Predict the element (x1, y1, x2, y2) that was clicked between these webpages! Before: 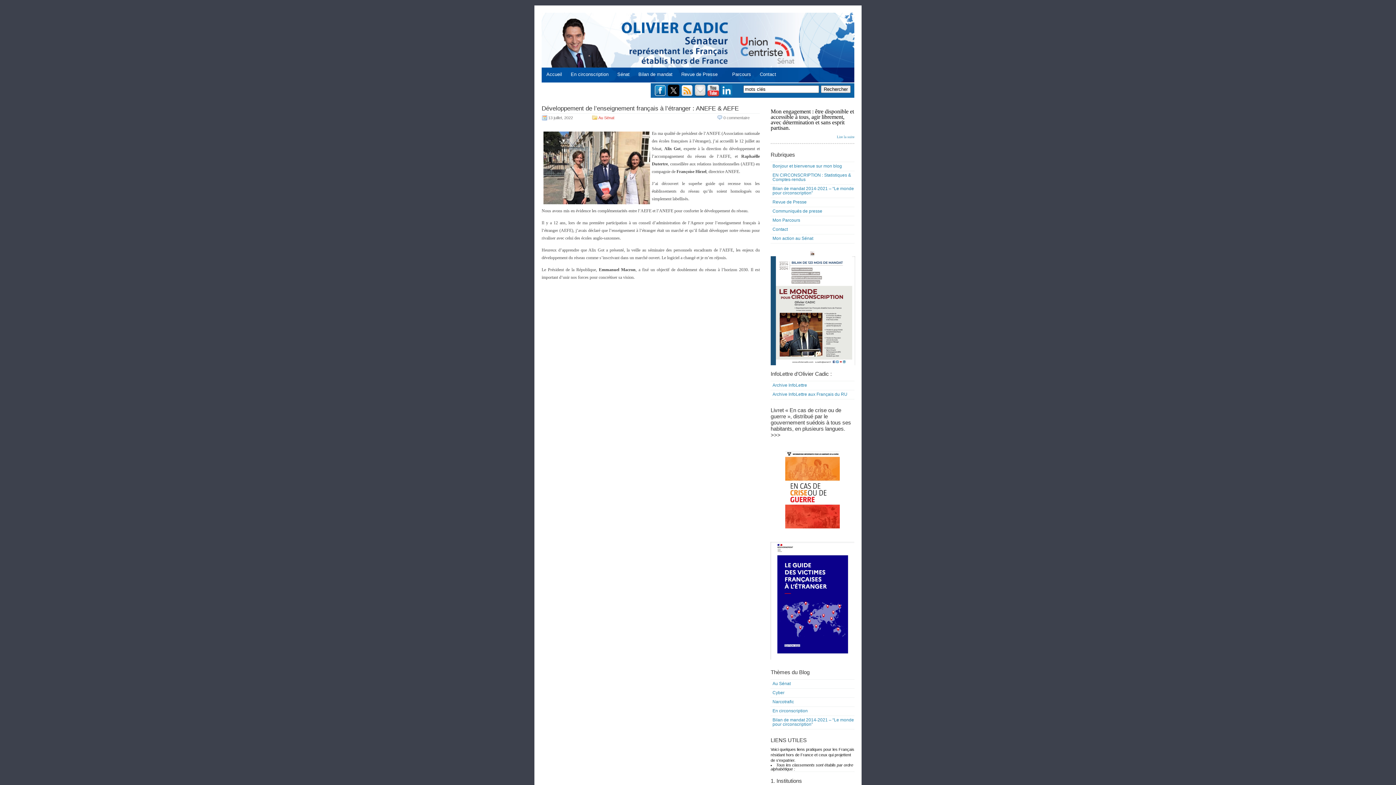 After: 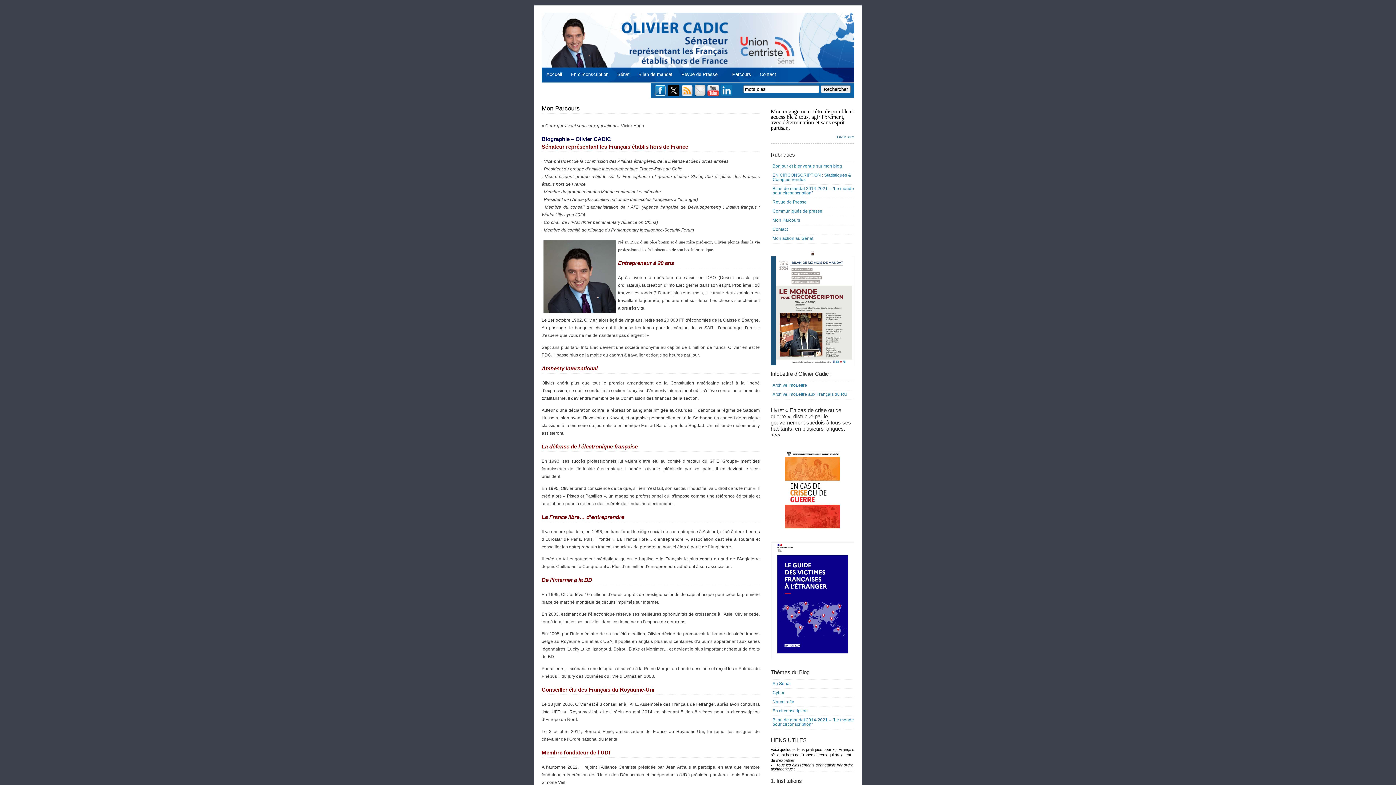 Action: bbox: (732, 71, 751, 77) label: Parcours